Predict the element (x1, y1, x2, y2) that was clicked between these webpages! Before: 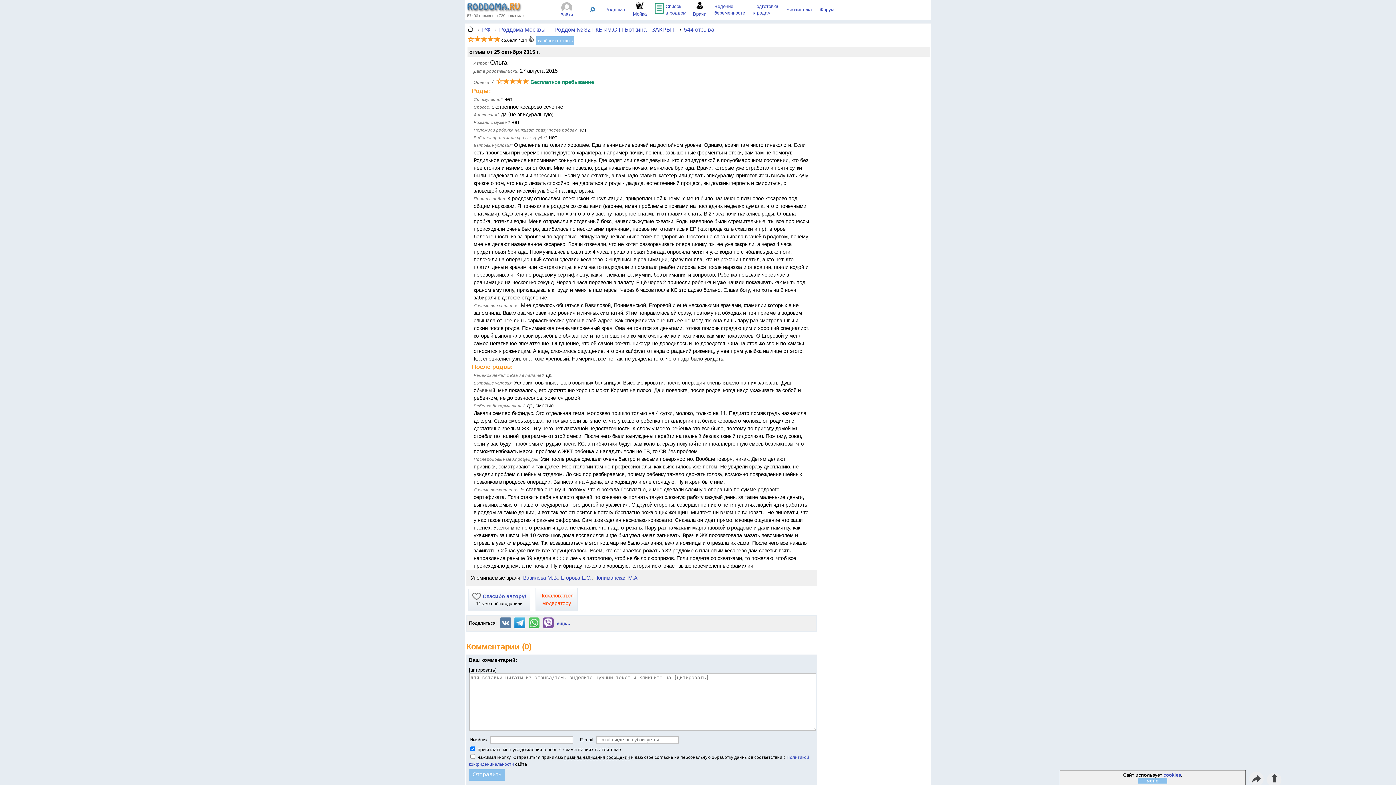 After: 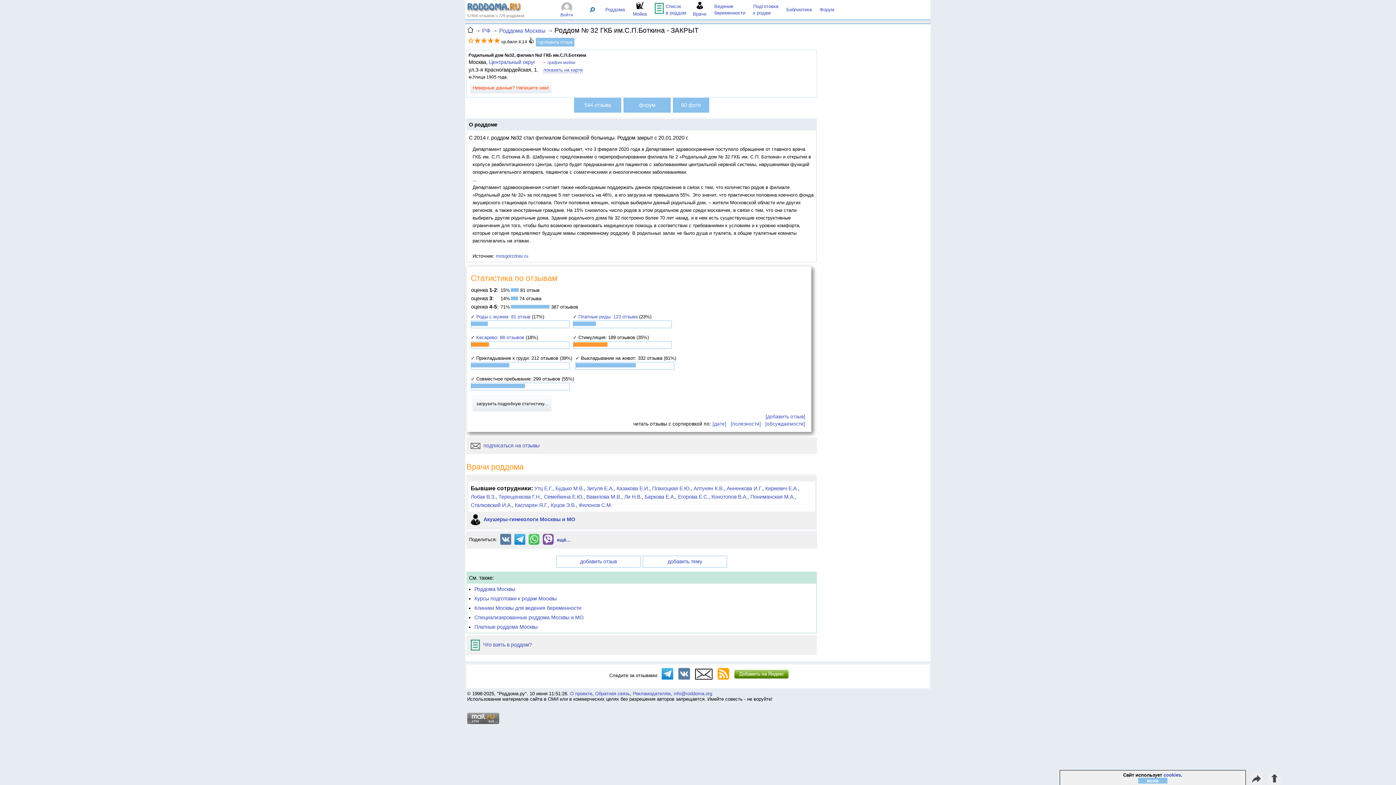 Action: bbox: (554, 26, 675, 32) label: Роддом № 32 ГКБ им.С.П.Боткина - ЗАКРЫТ